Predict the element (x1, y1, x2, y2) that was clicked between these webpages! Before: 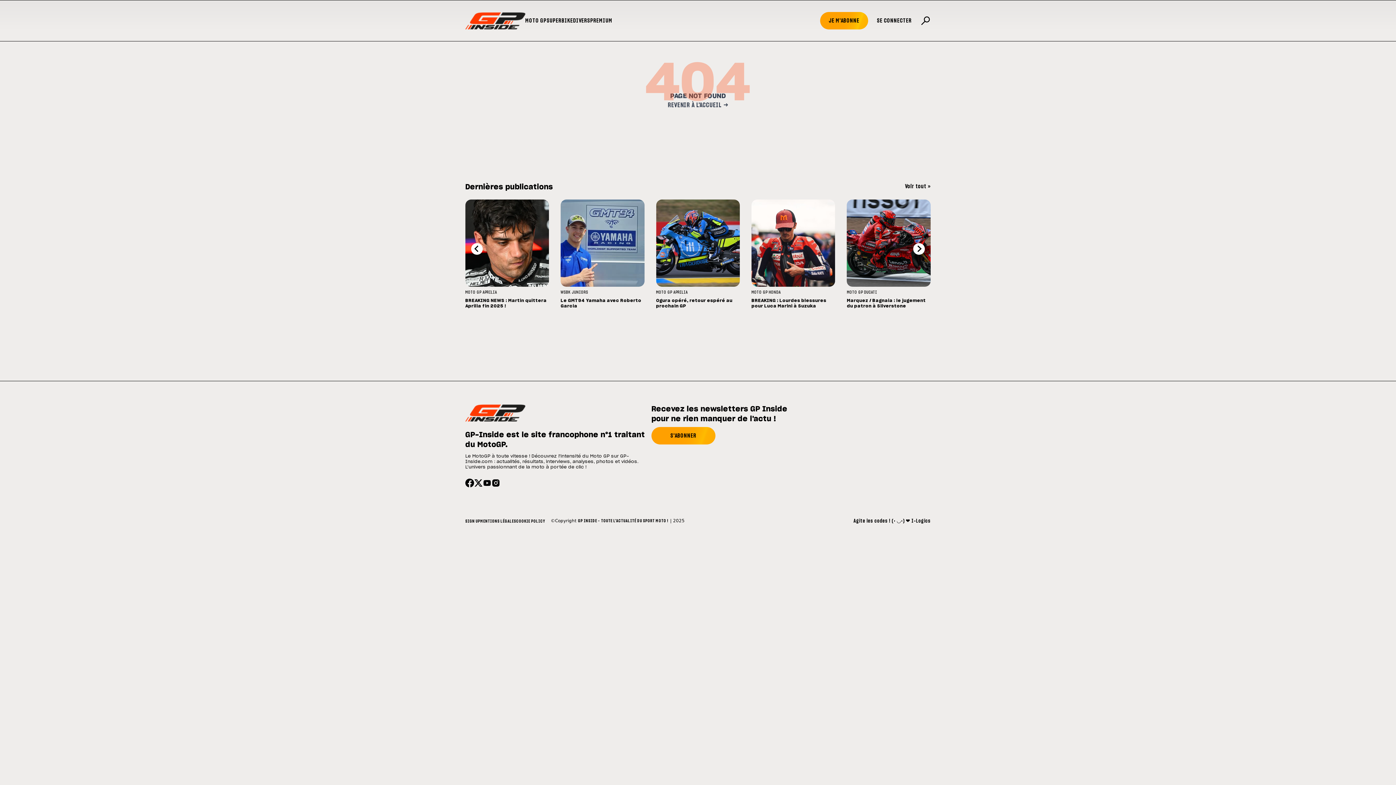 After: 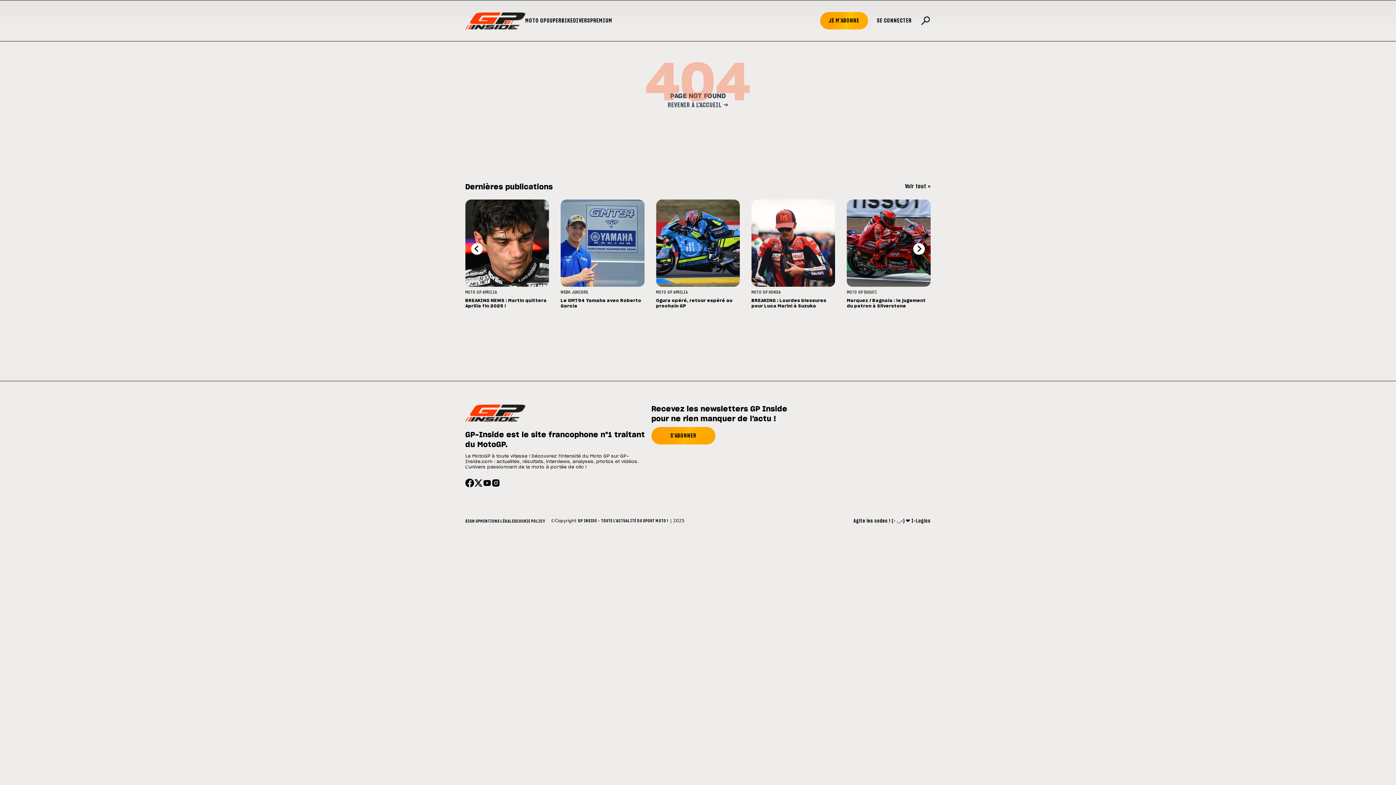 Action: bbox: (482, 478, 491, 487)